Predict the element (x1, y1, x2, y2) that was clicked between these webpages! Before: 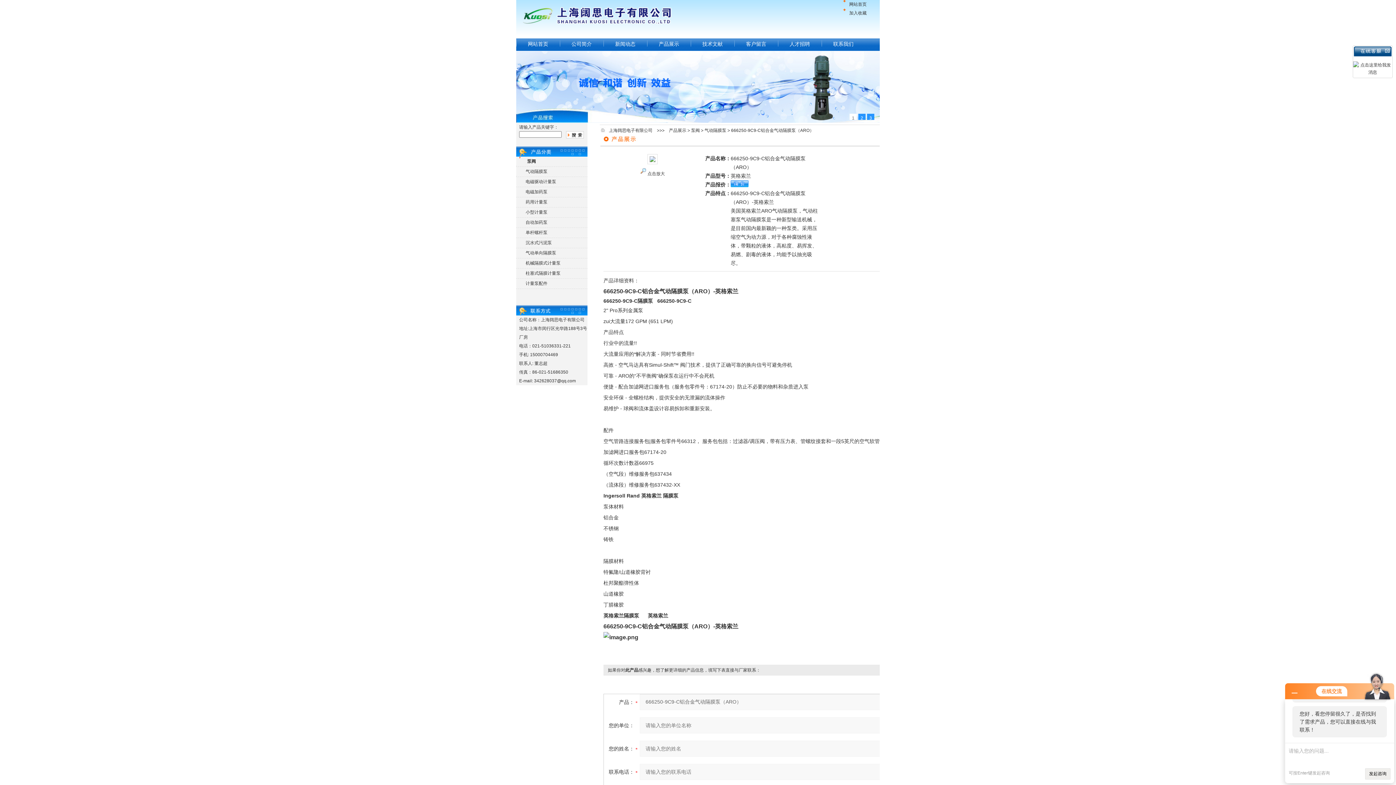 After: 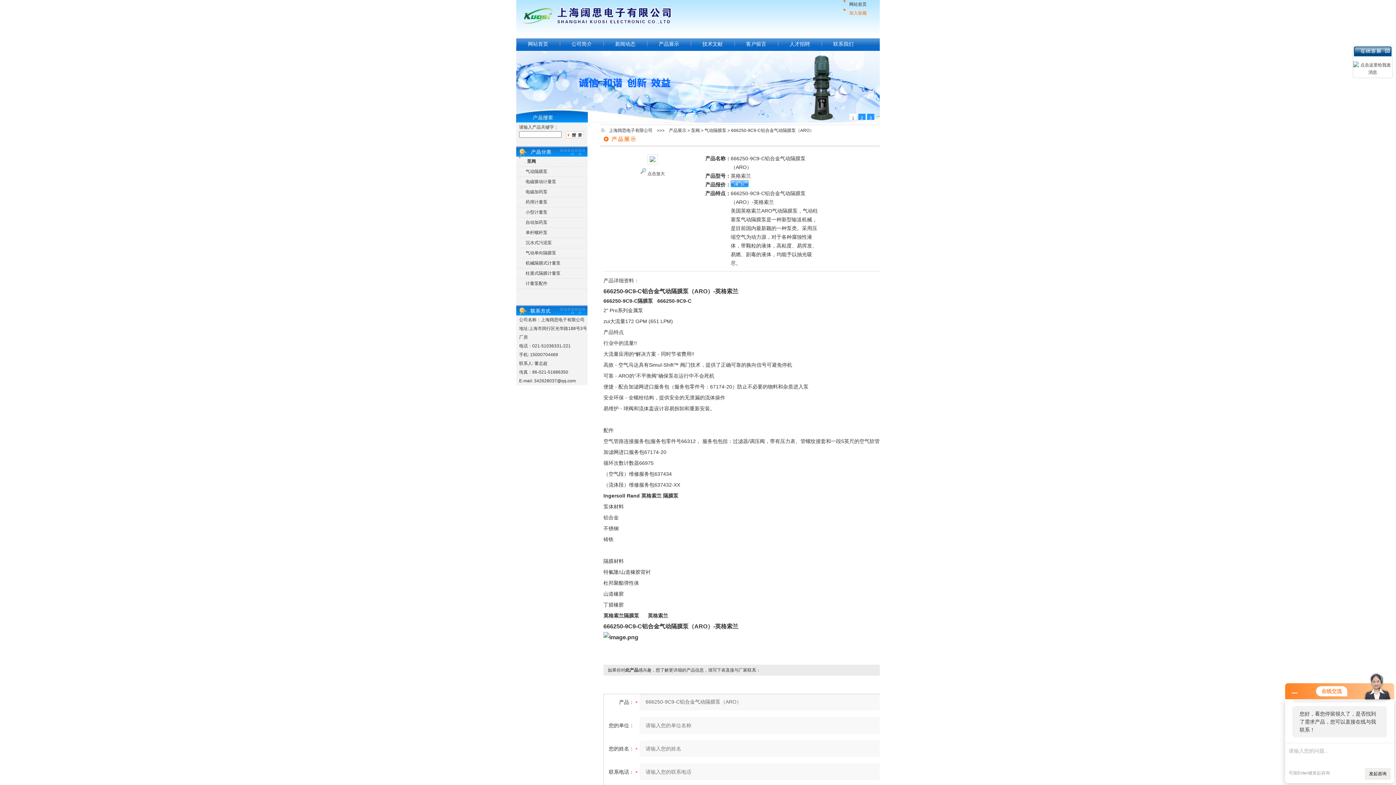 Action: bbox: (845, 10, 866, 15) label: 加入收藏